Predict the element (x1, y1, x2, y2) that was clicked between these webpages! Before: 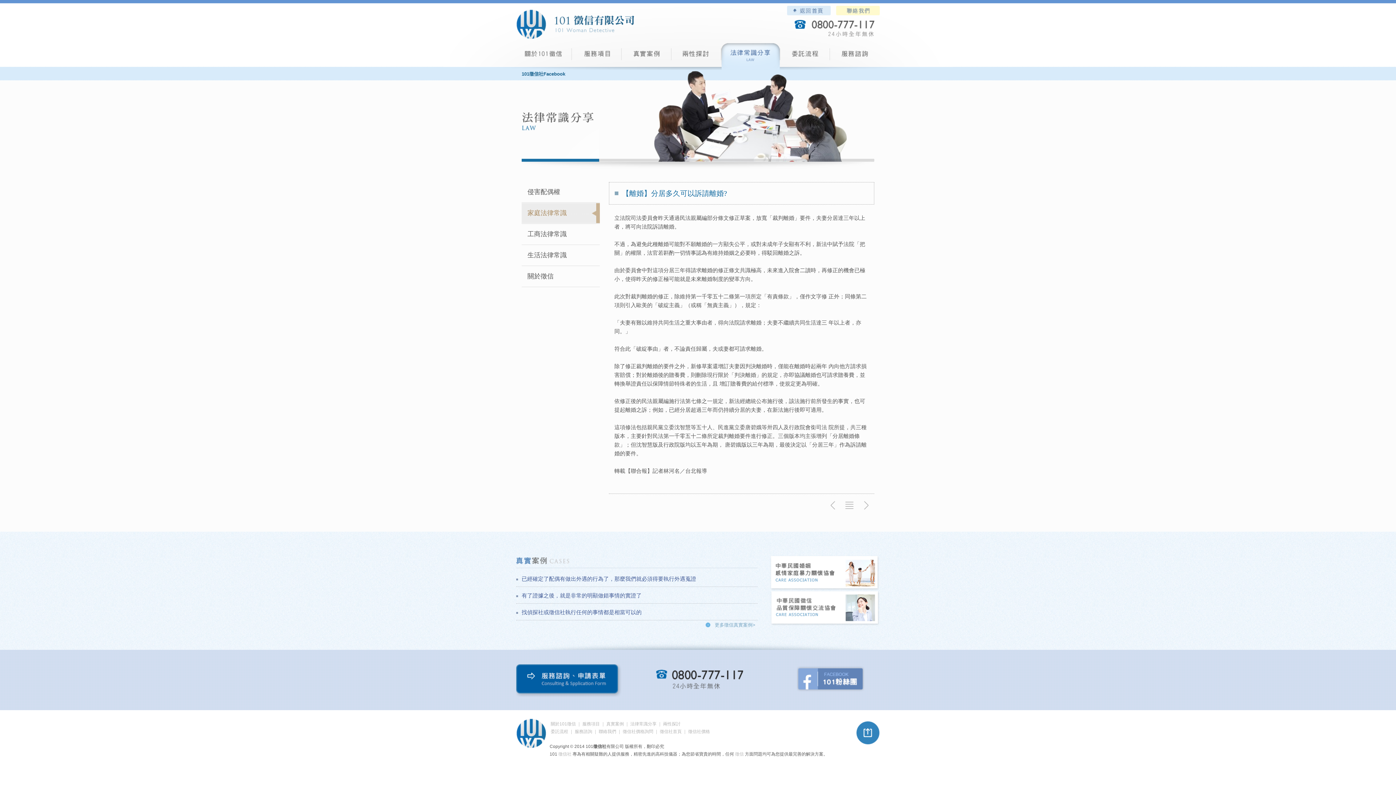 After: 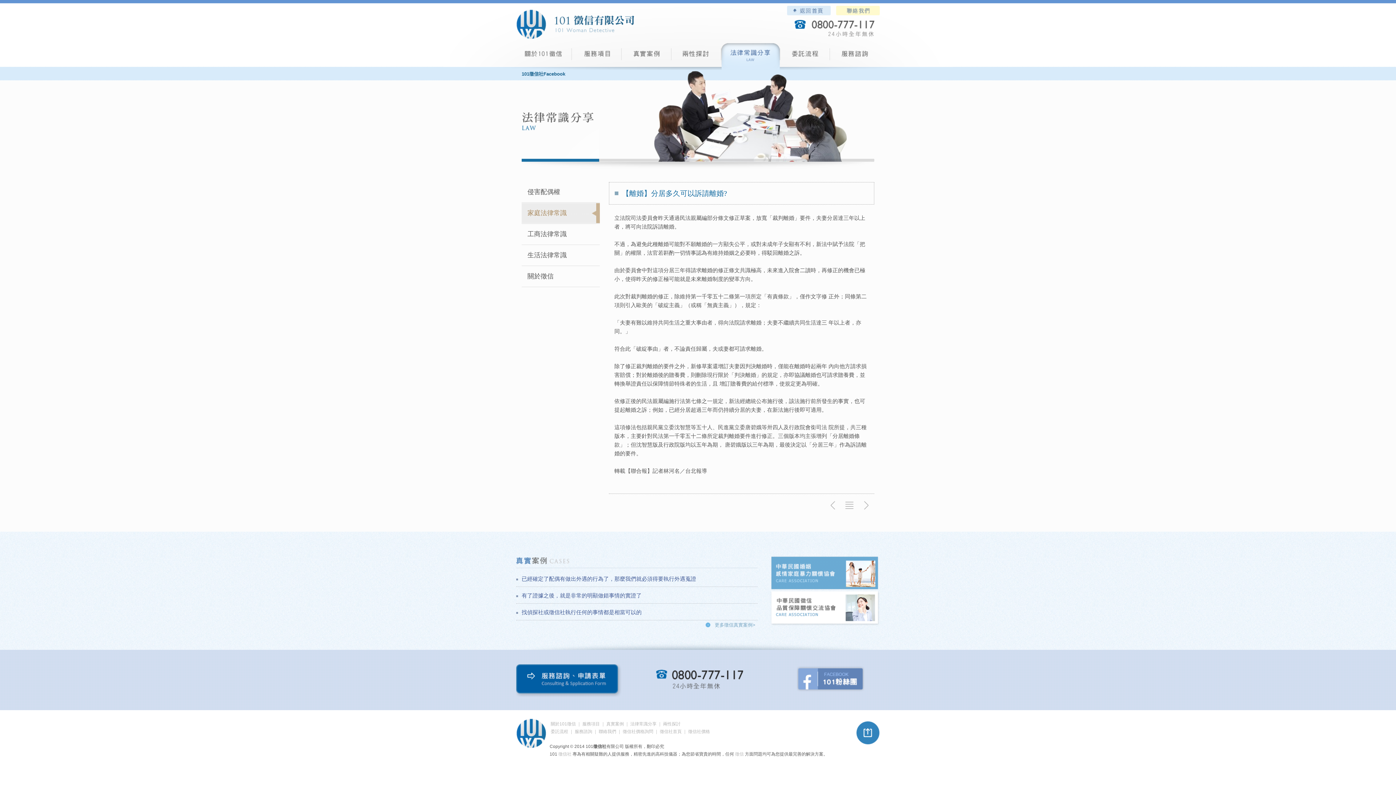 Action: bbox: (770, 555, 880, 590) label: 中華民國婚姻感情家庭暴力關懷協會